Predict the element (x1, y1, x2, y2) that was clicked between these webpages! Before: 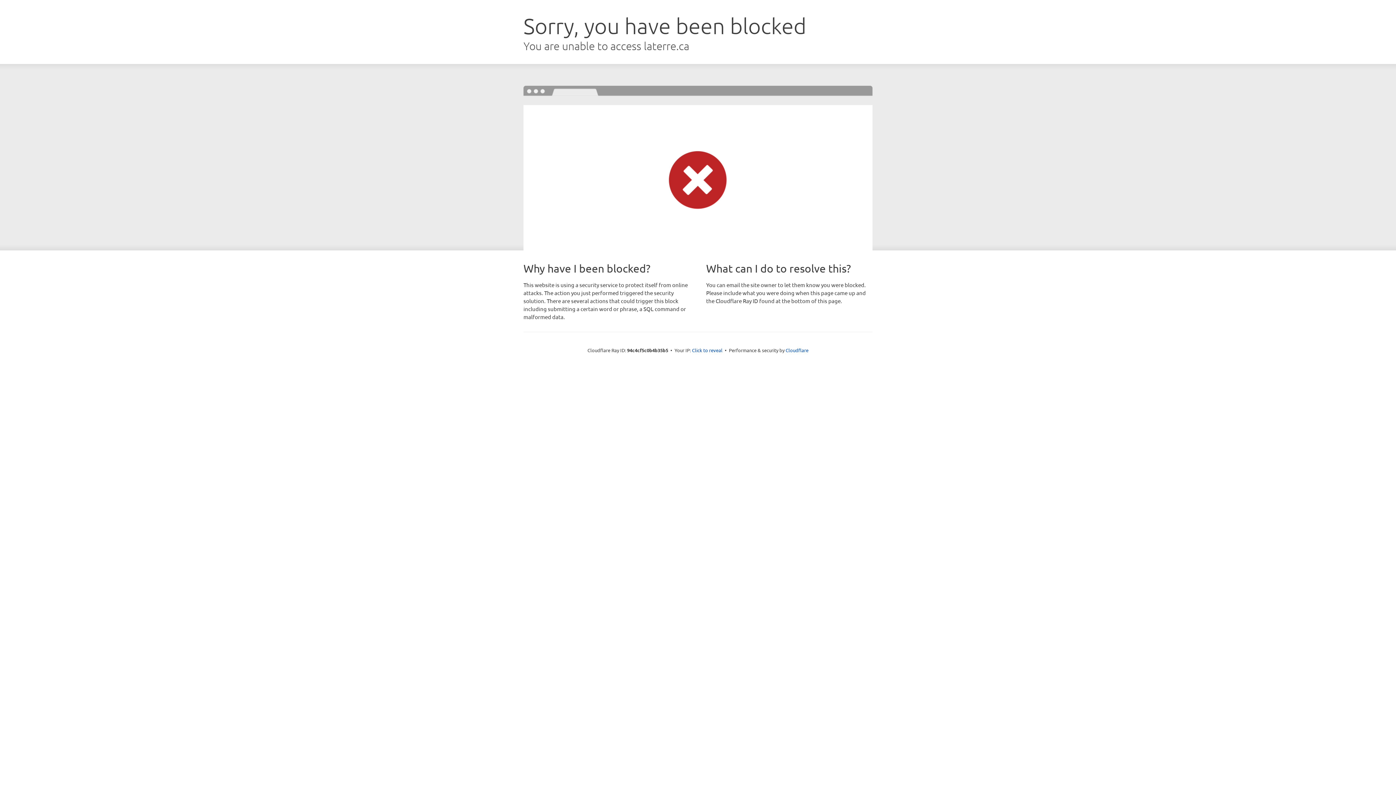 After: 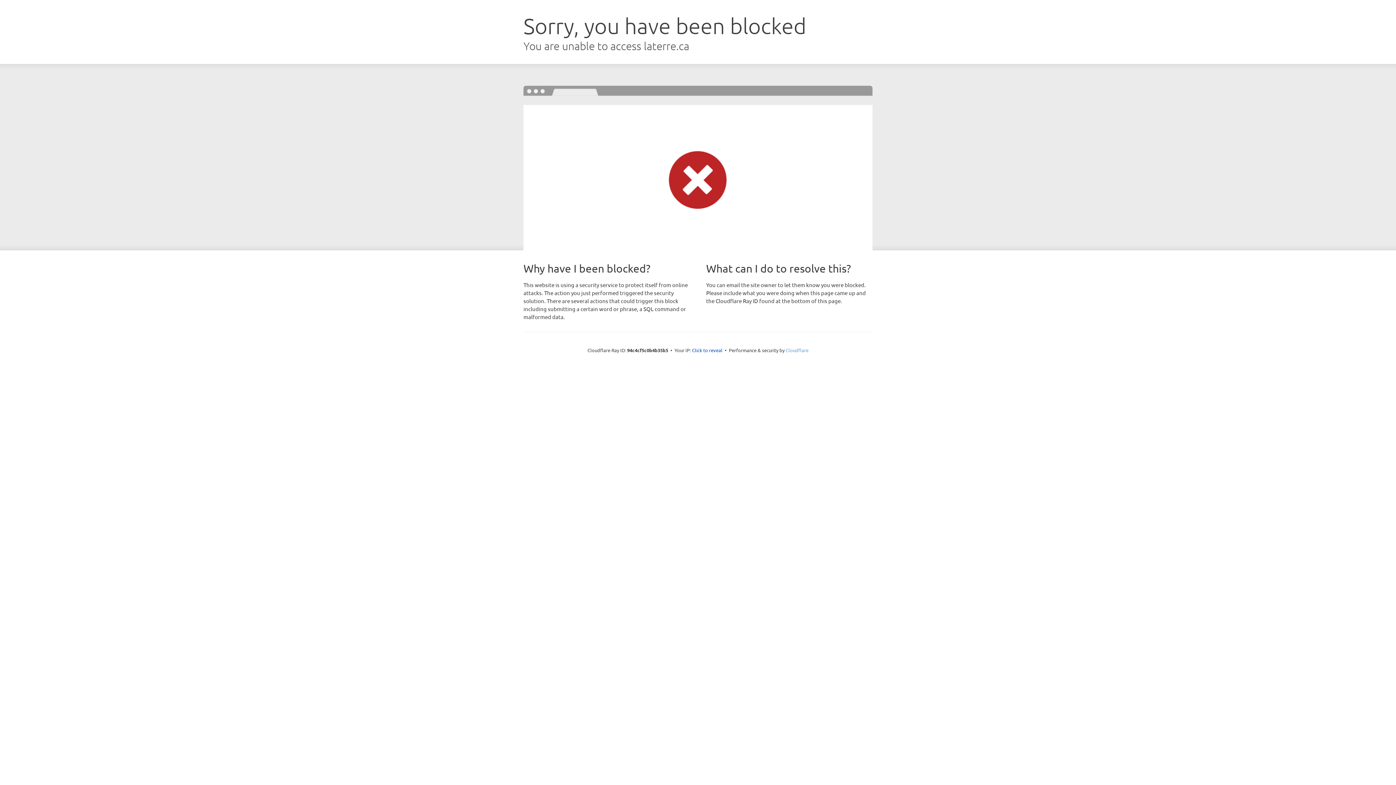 Action: bbox: (785, 347, 808, 353) label: Cloudflare